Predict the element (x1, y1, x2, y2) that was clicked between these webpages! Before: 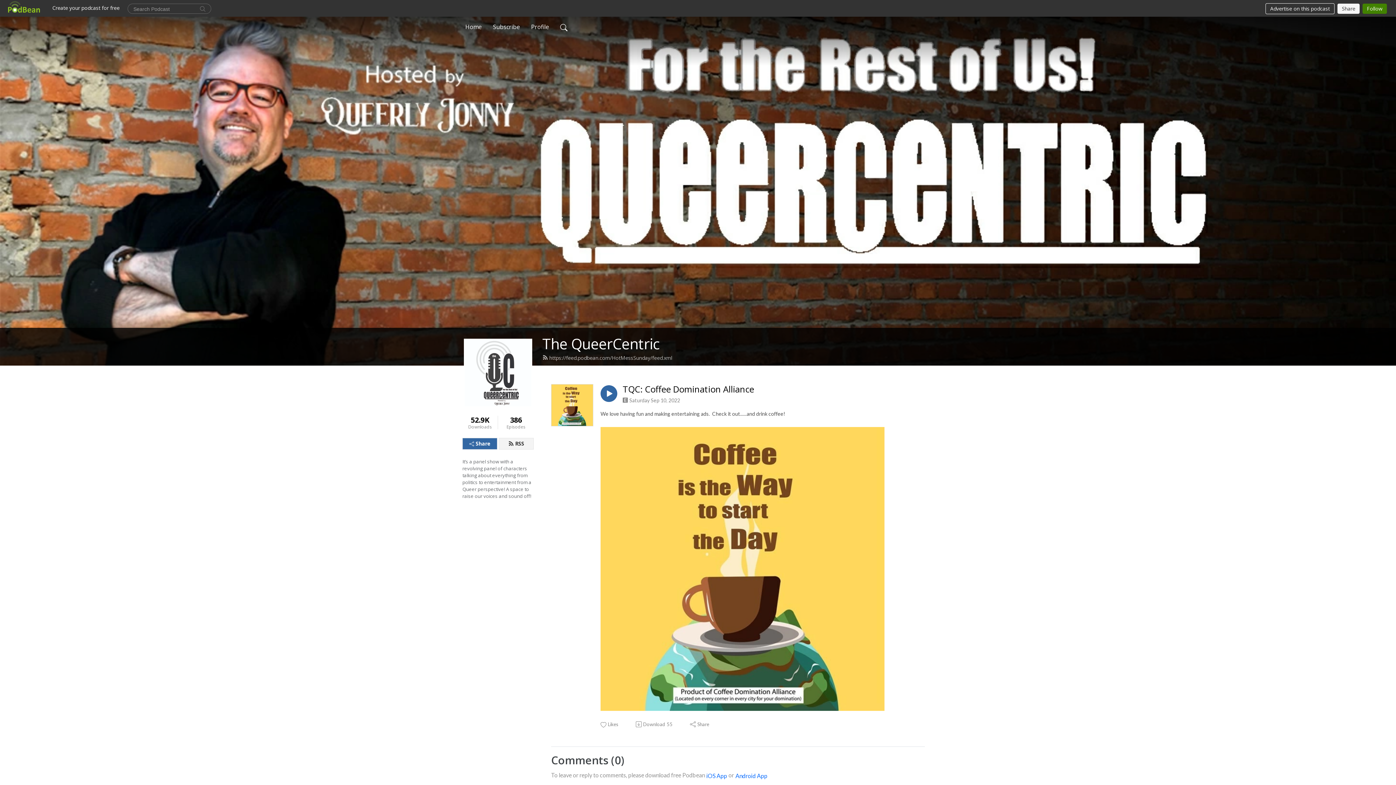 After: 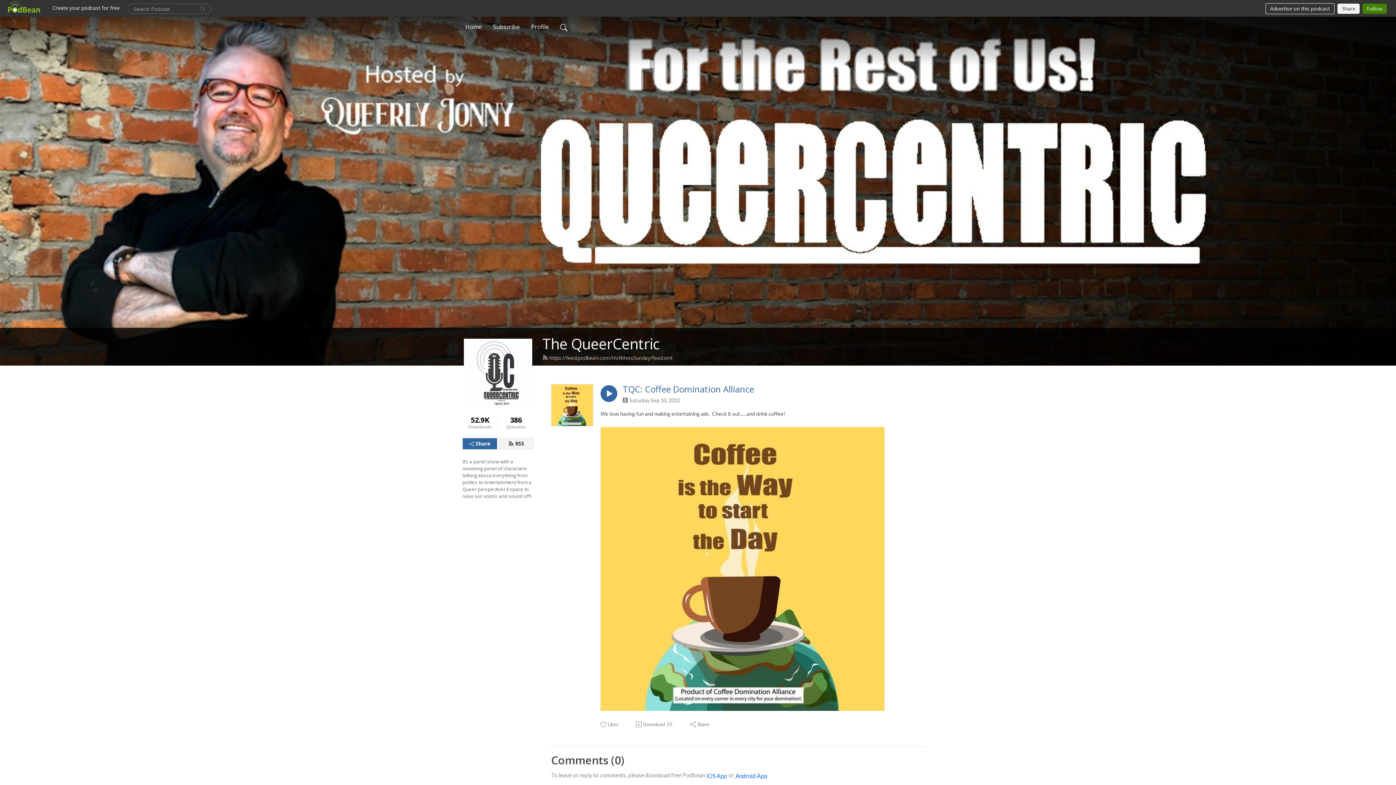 Action: bbox: (622, 384, 754, 394) label: TQC: Coffee Domination Alliance